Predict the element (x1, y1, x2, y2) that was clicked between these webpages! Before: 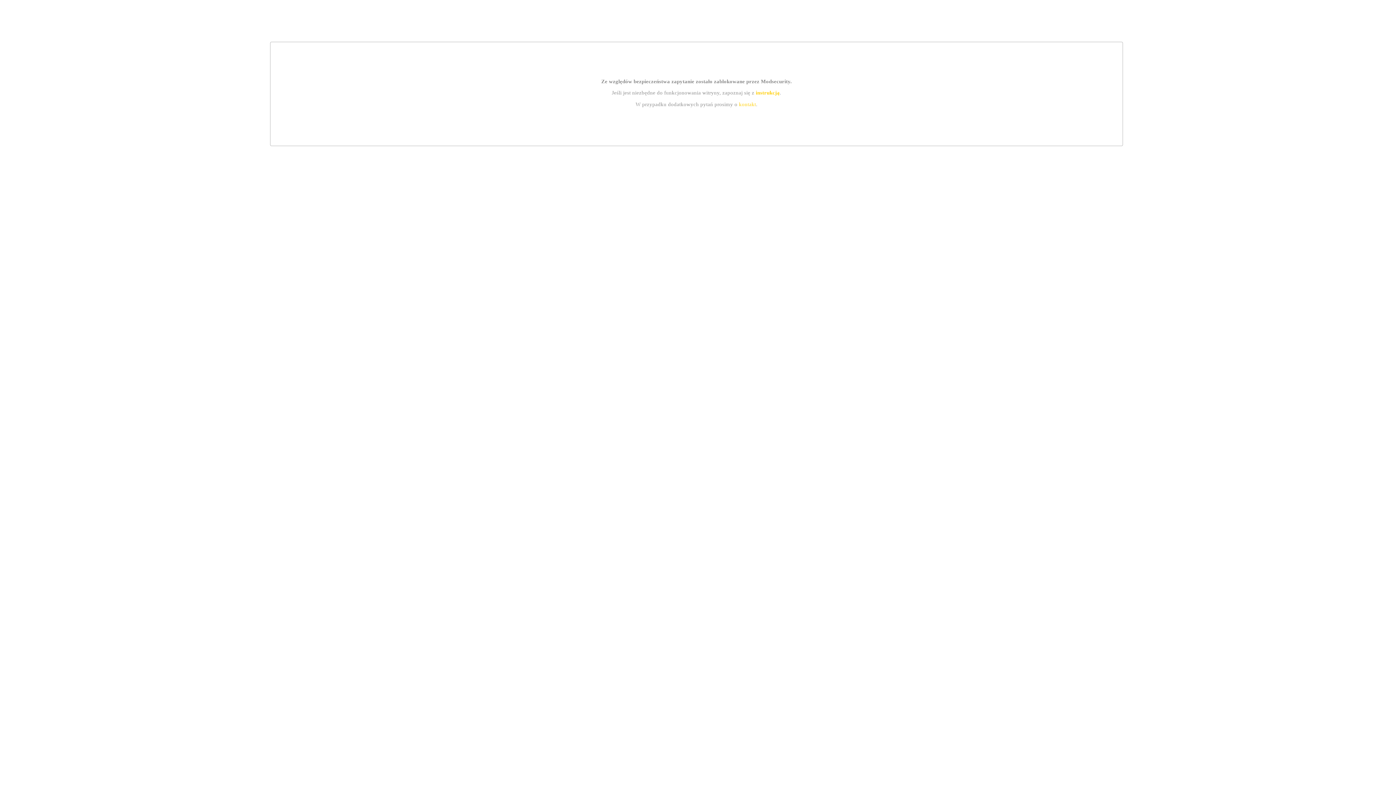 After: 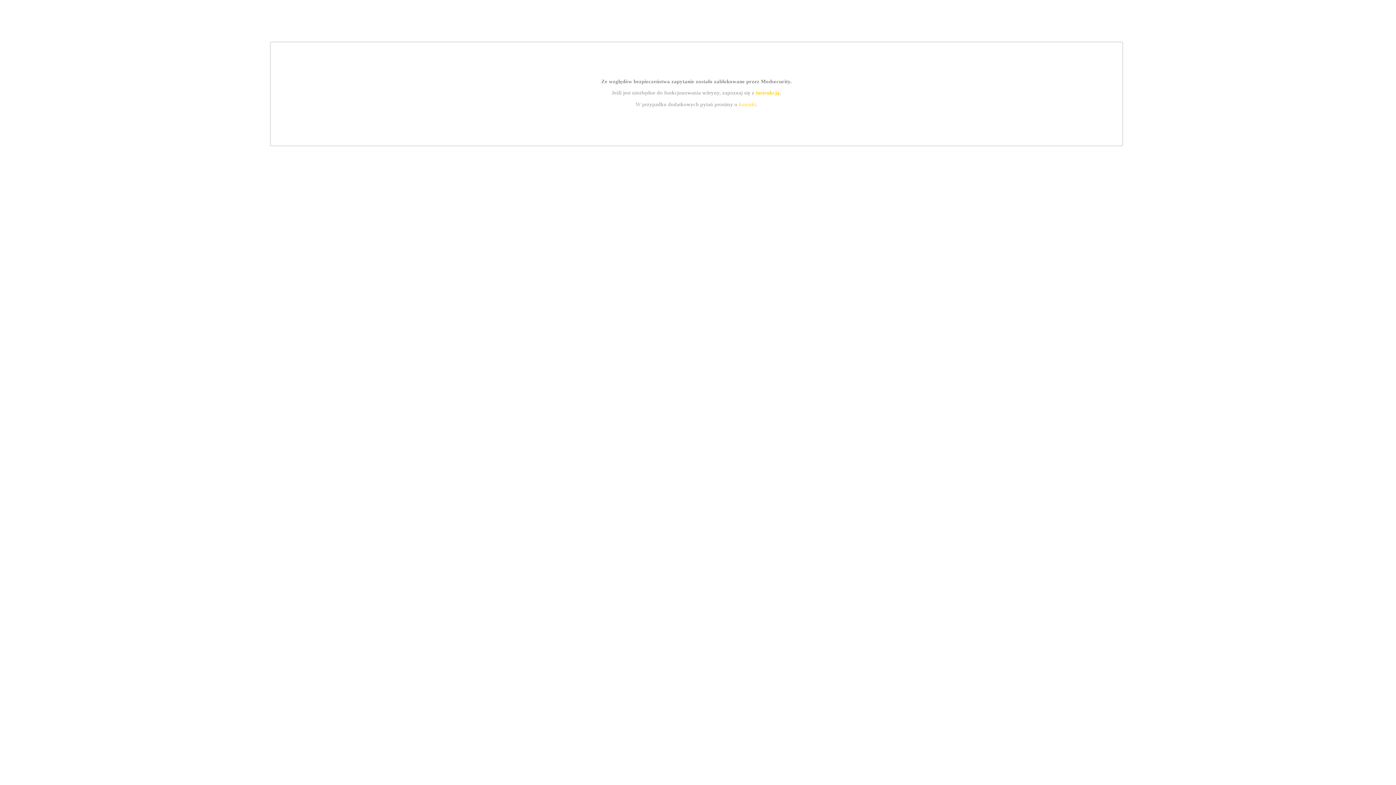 Action: bbox: (739, 101, 756, 107) label: kontakt